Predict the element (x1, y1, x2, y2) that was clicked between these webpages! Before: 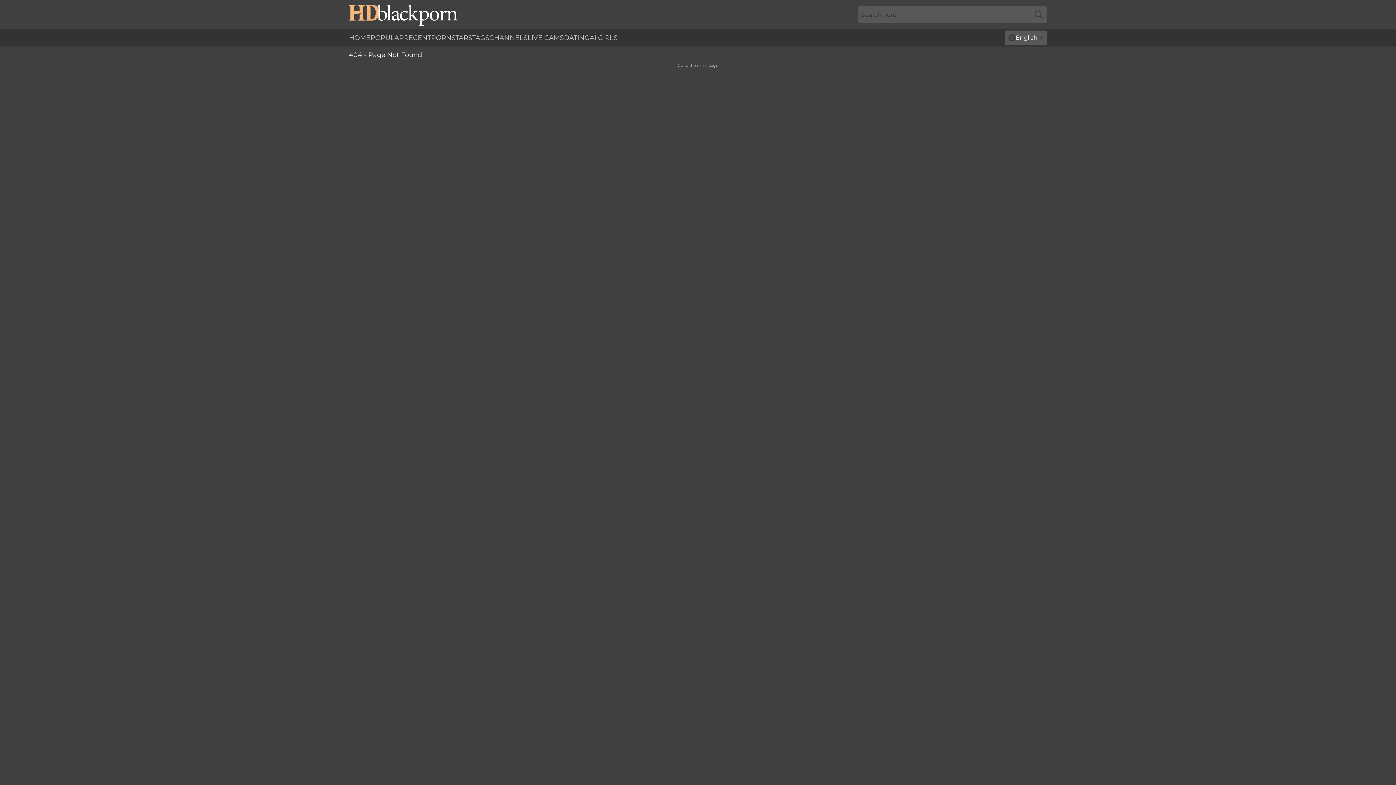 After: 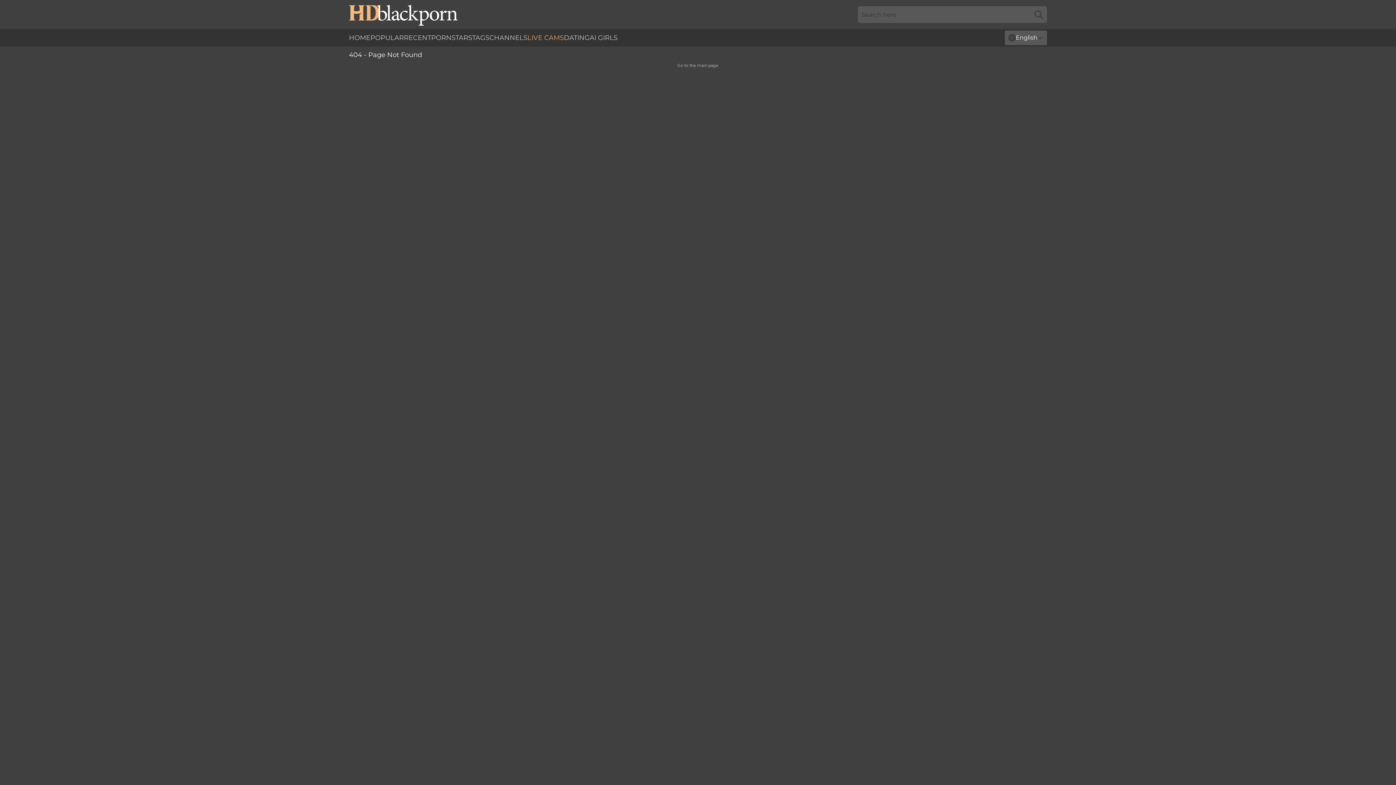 Action: label: LIVE CAMS bbox: (527, 29, 564, 46)